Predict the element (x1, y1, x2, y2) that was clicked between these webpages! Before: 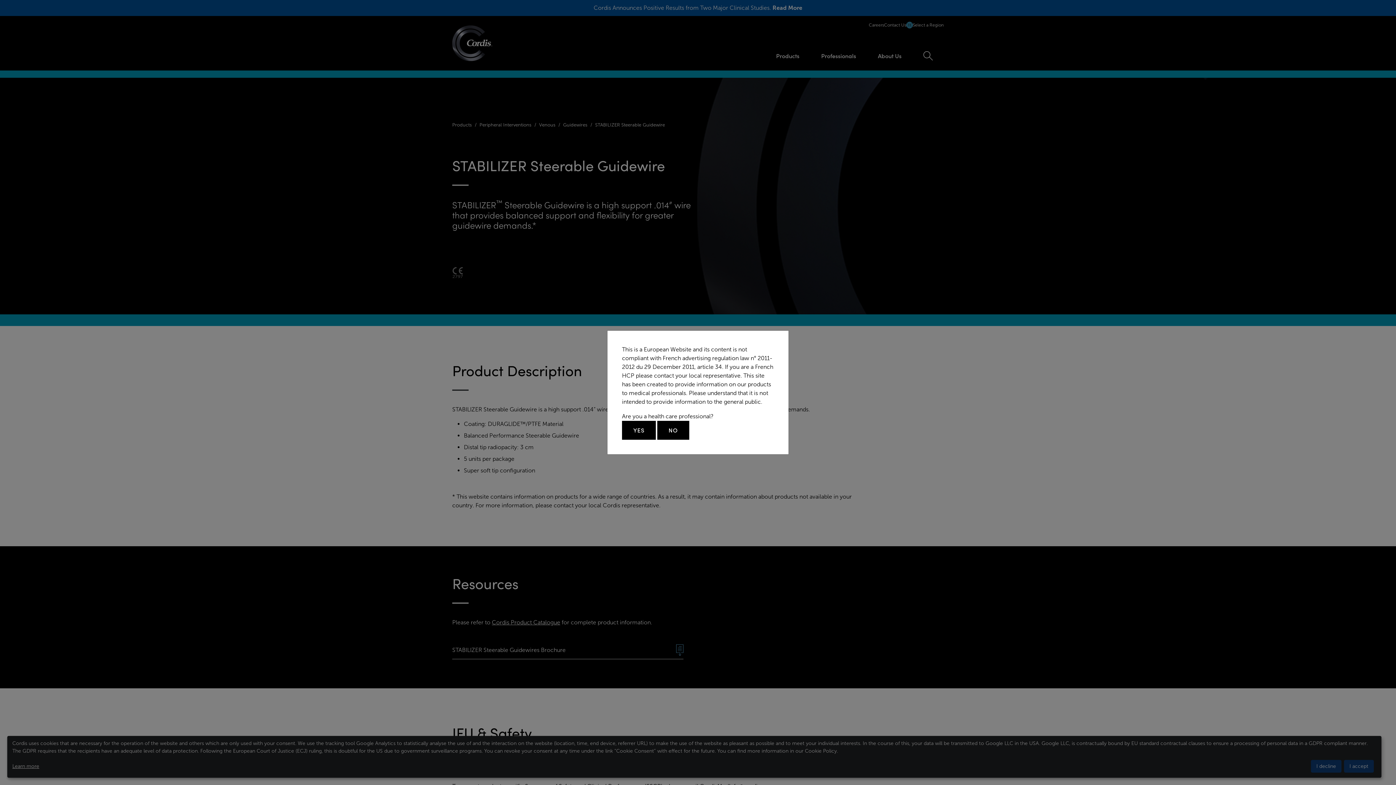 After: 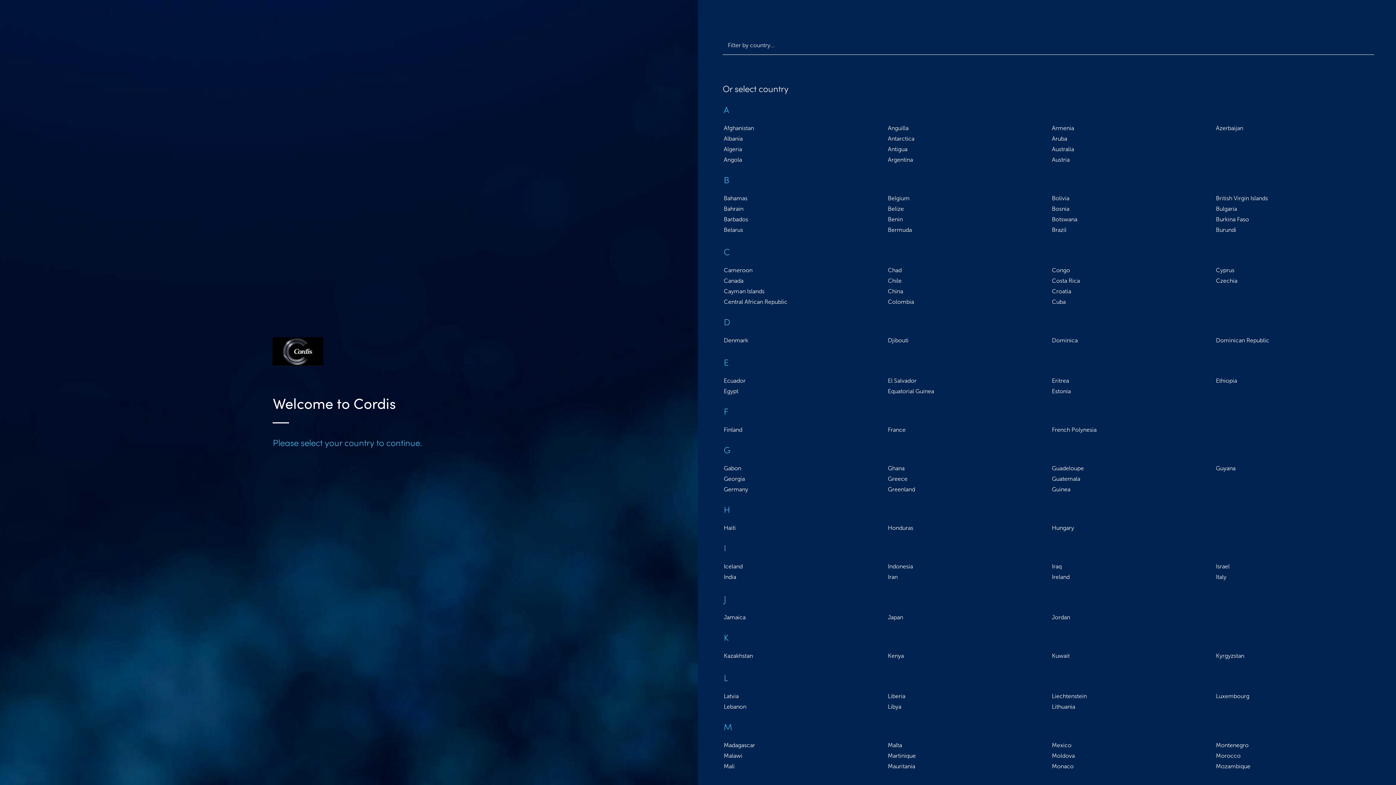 Action: label: NO bbox: (657, 421, 689, 440)